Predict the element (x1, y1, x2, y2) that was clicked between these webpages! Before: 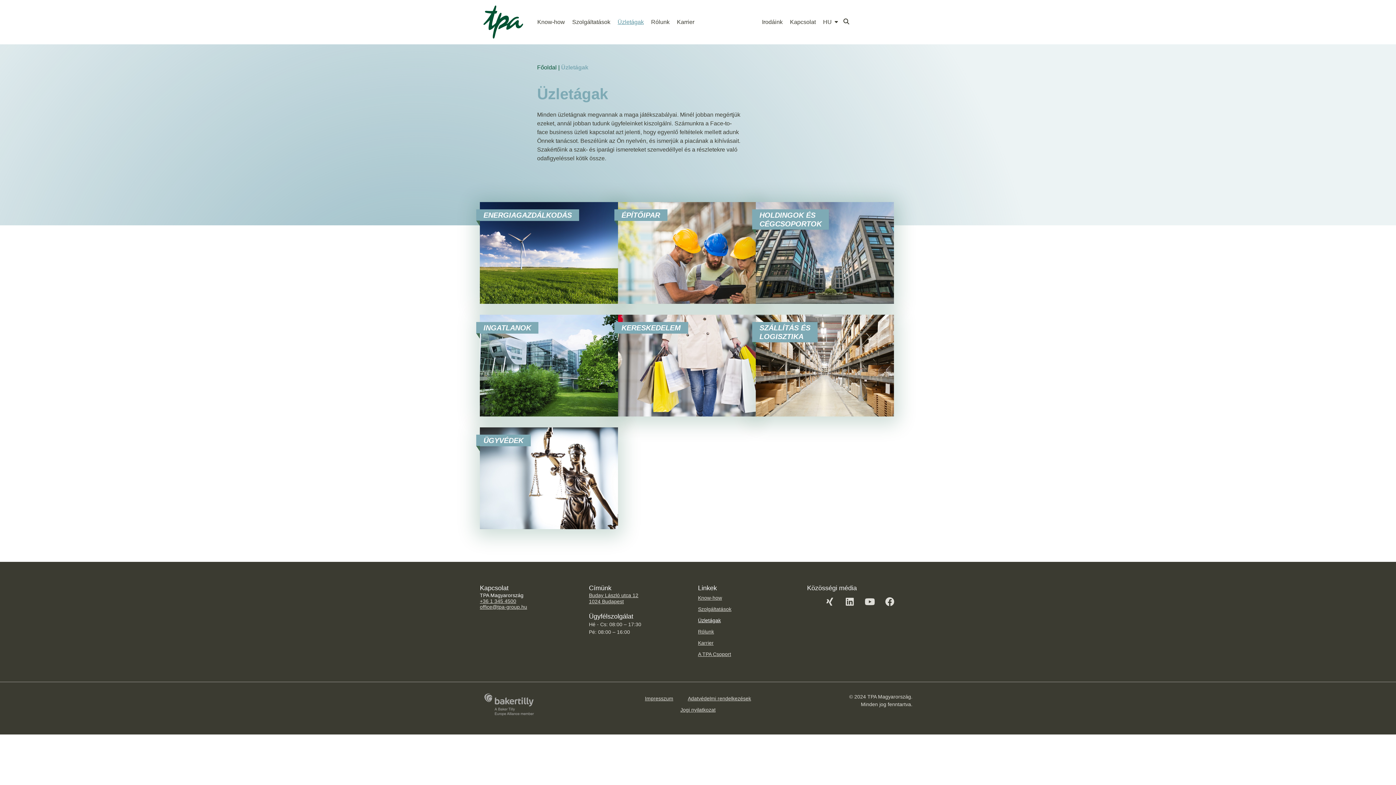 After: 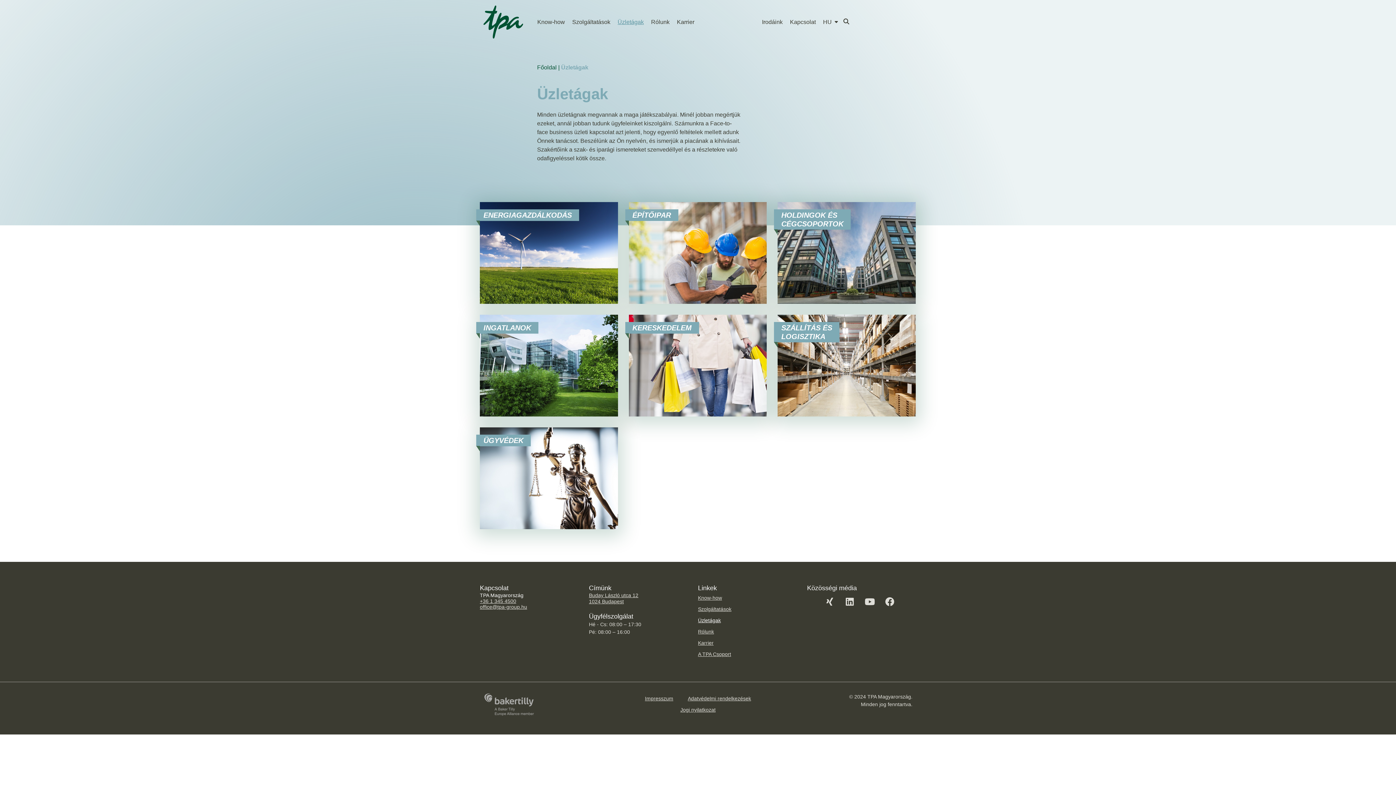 Action: bbox: (480, 604, 527, 610) label: office@tpa-group.hu